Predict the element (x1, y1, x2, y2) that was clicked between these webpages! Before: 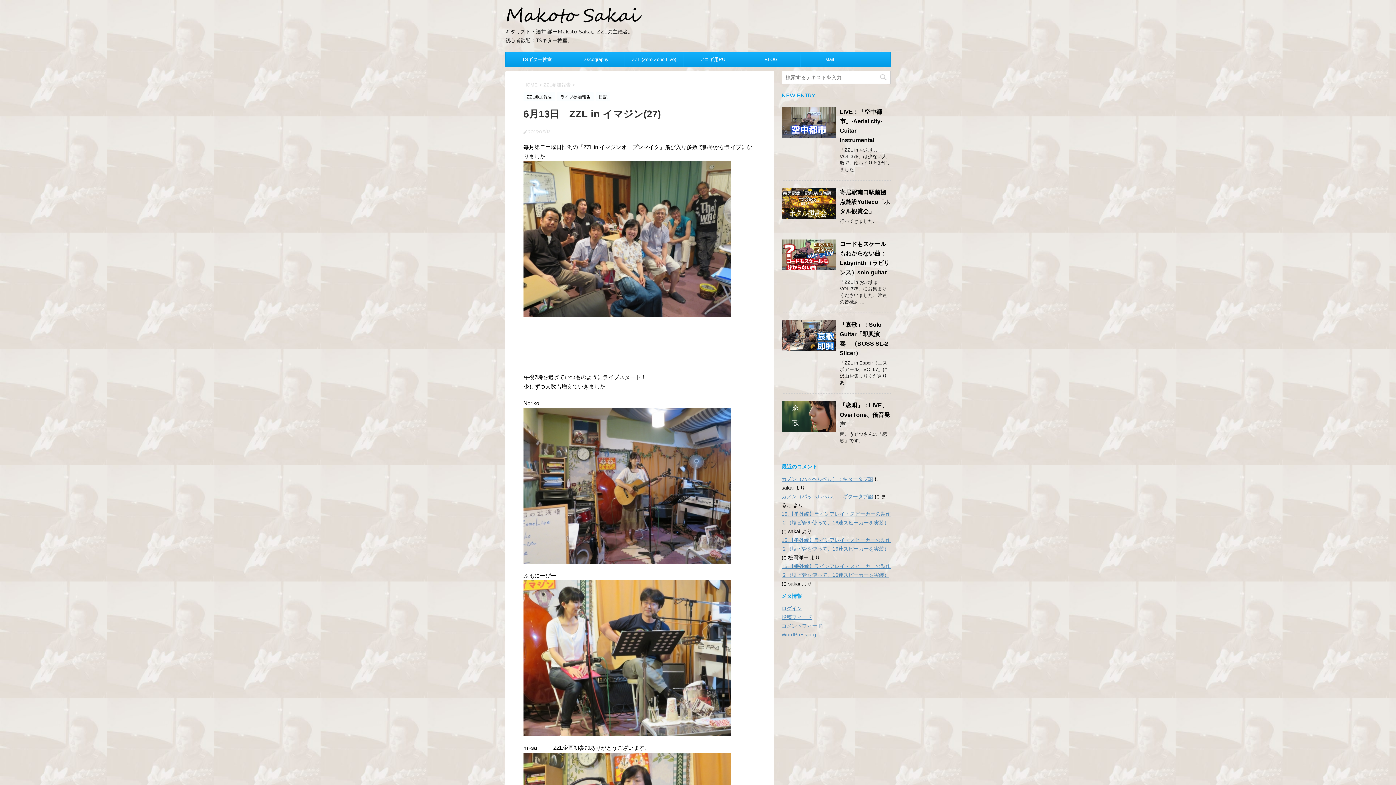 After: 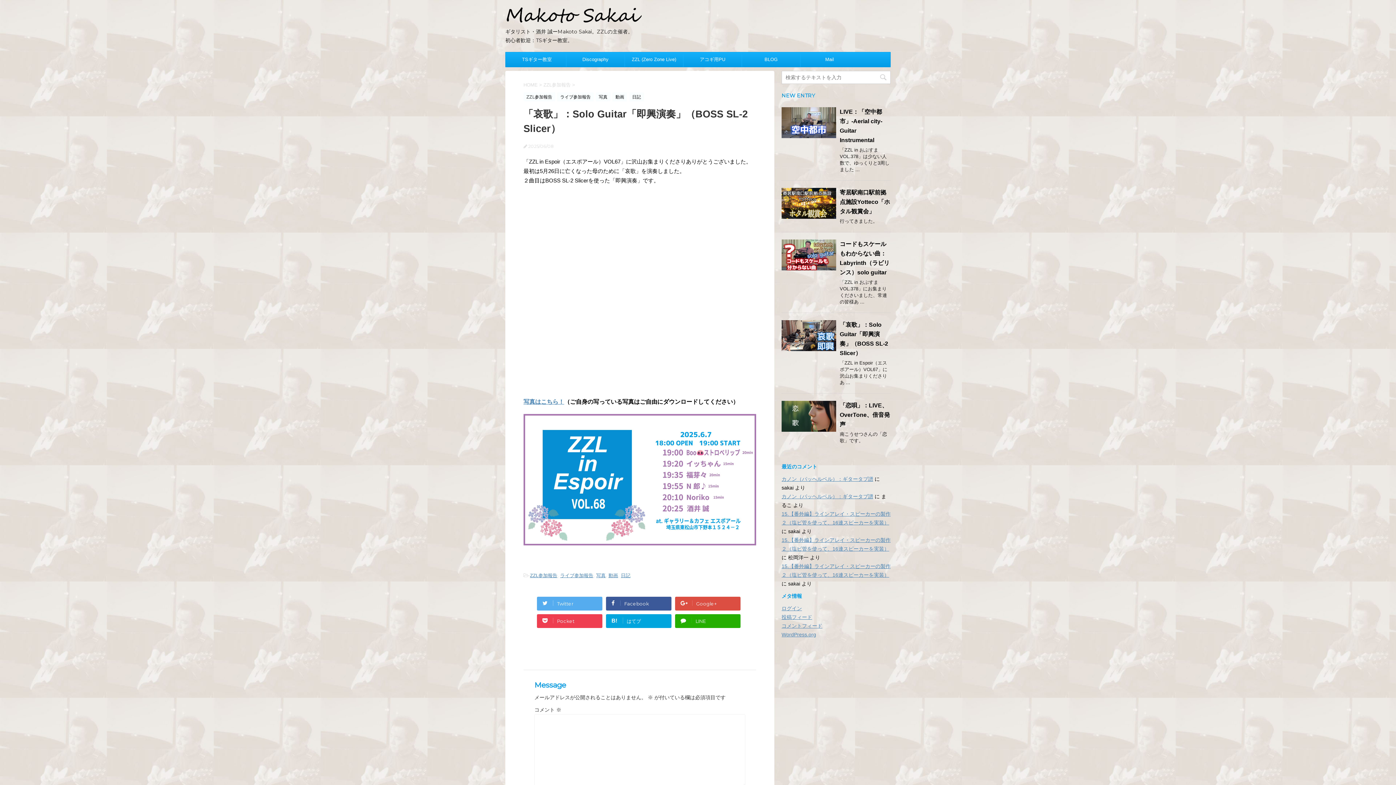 Action: bbox: (781, 344, 836, 350)